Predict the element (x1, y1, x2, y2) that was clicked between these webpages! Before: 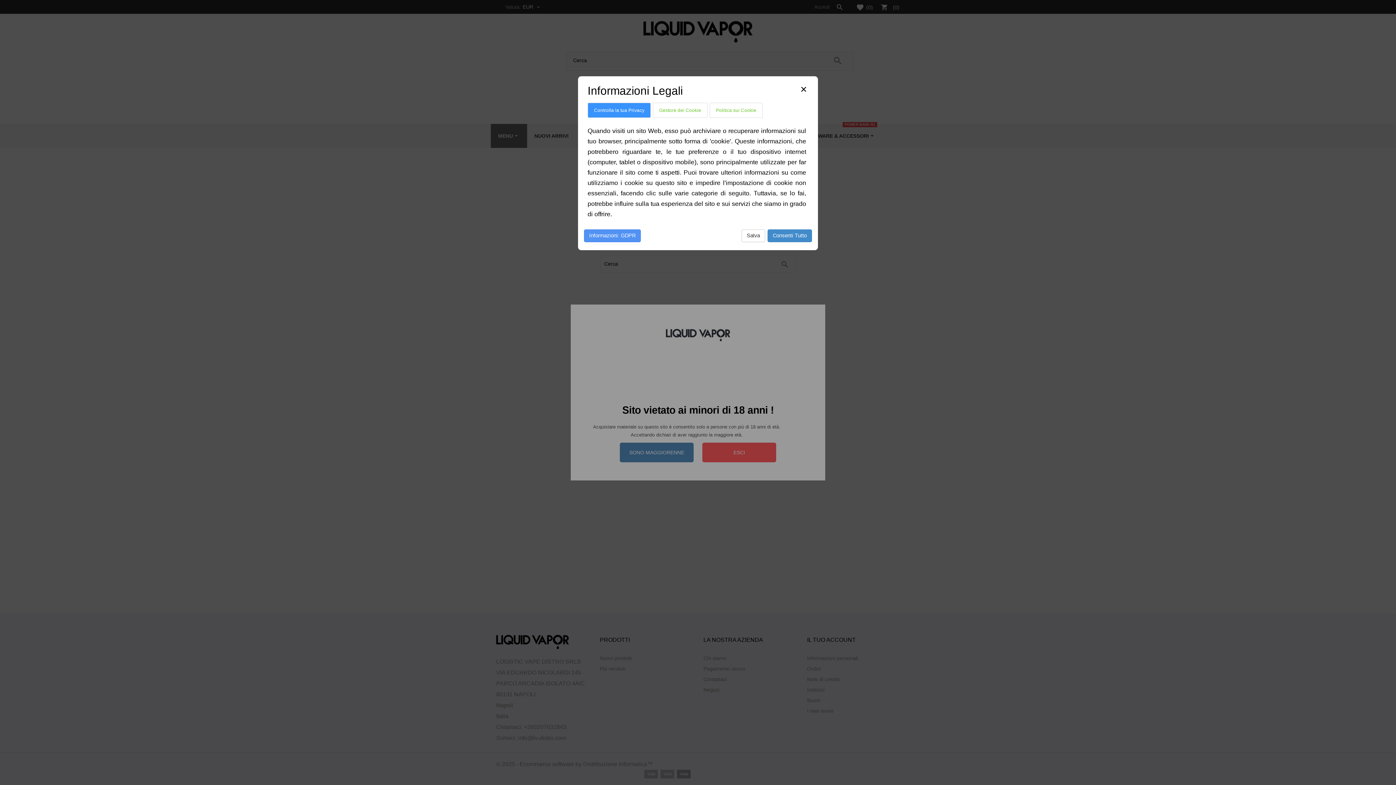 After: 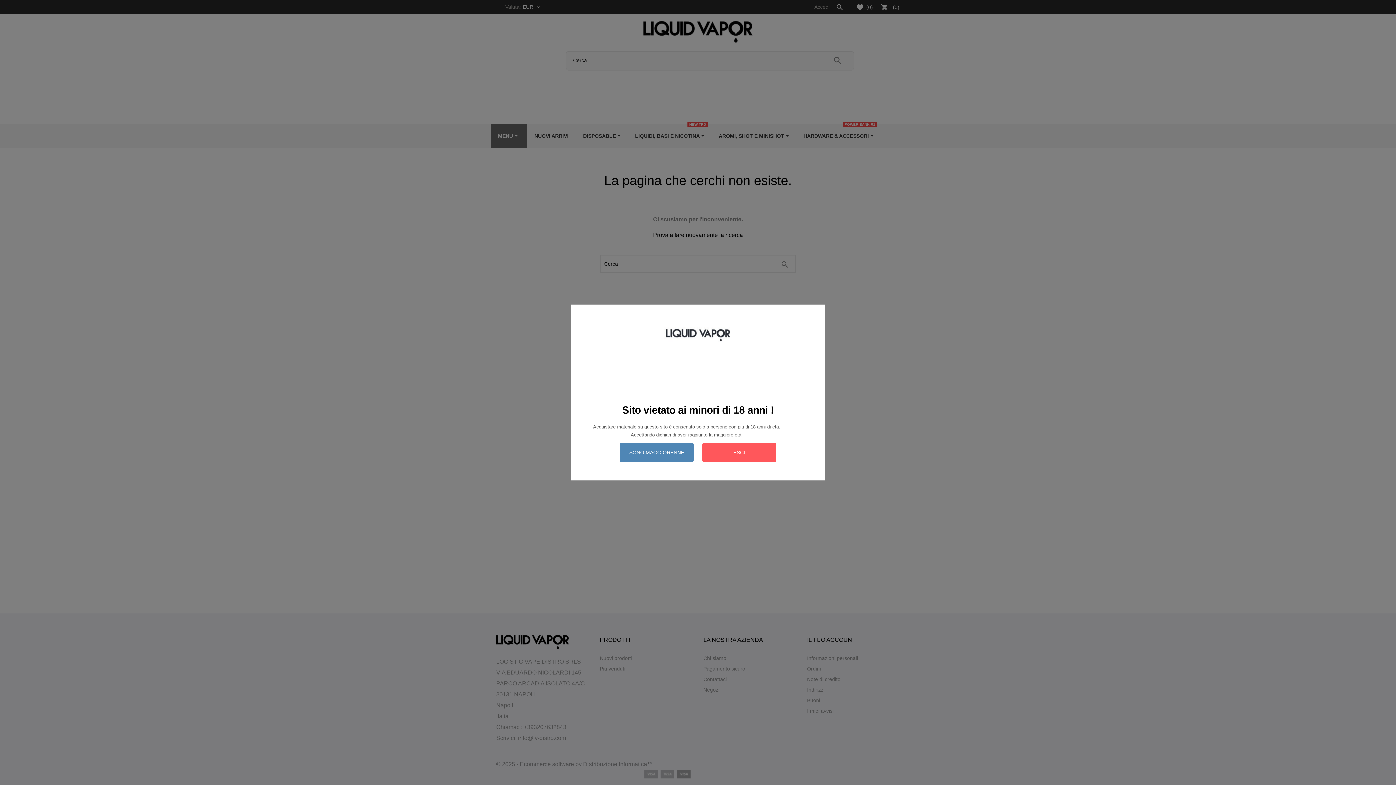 Action: label: Consenti Tutto bbox: (767, 229, 812, 242)